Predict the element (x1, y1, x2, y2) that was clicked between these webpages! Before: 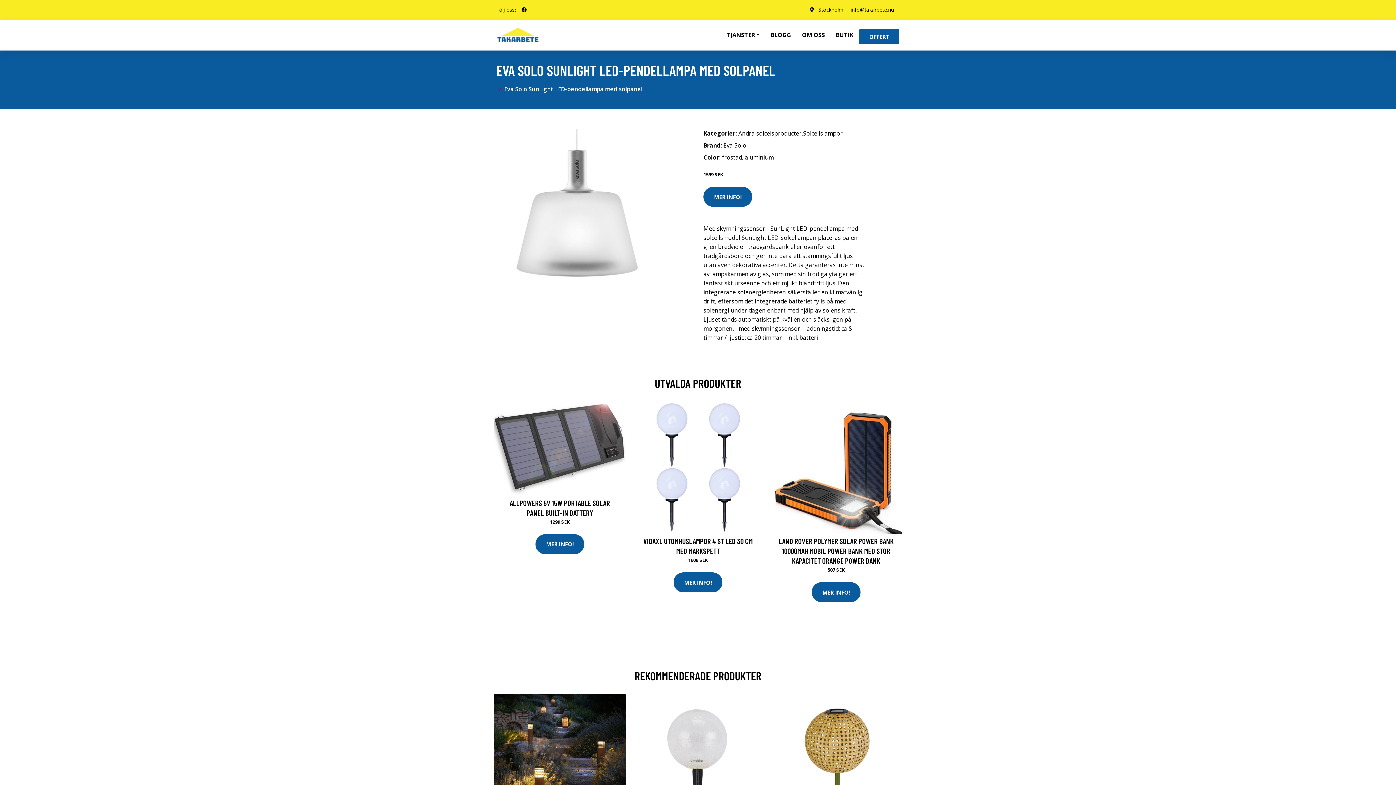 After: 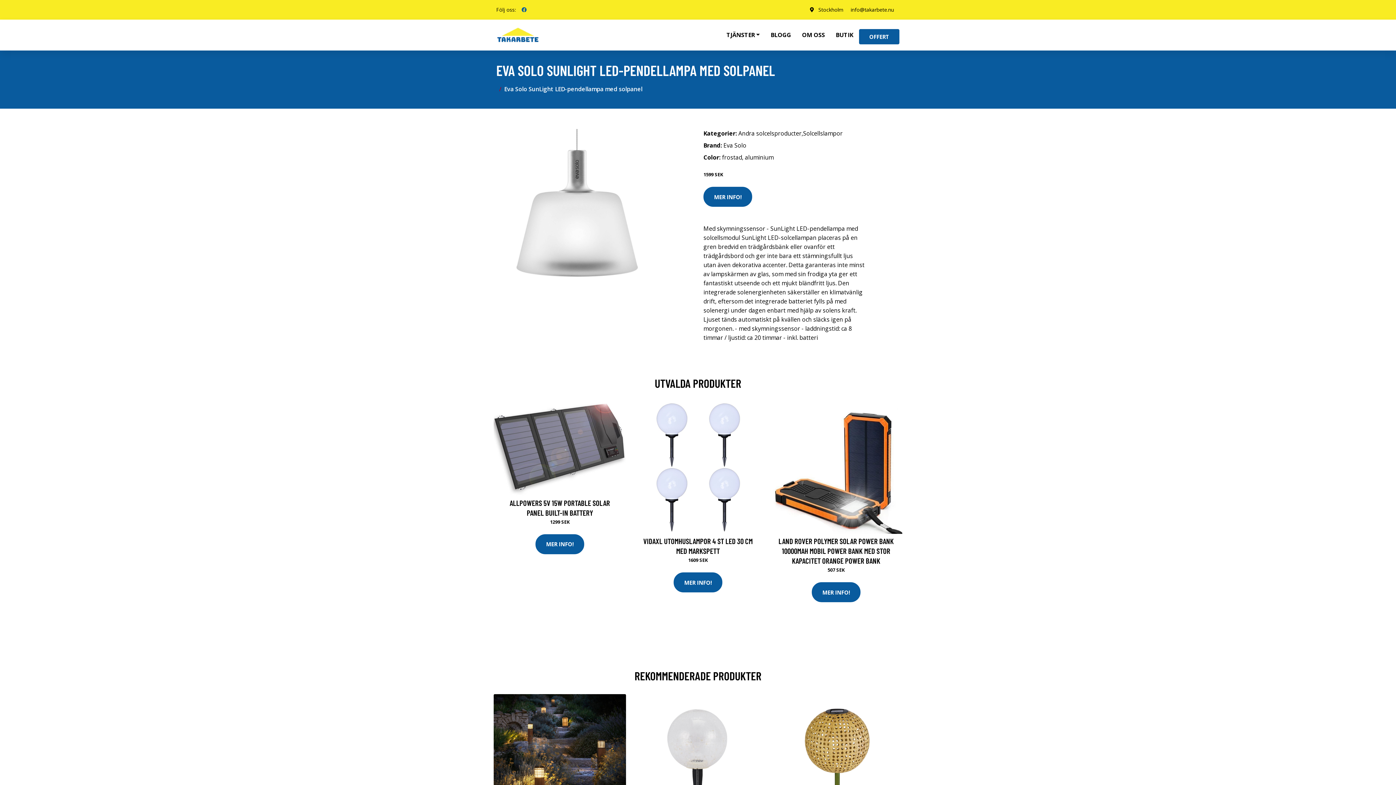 Action: label: social profile bbox: (518, 2, 529, 16)